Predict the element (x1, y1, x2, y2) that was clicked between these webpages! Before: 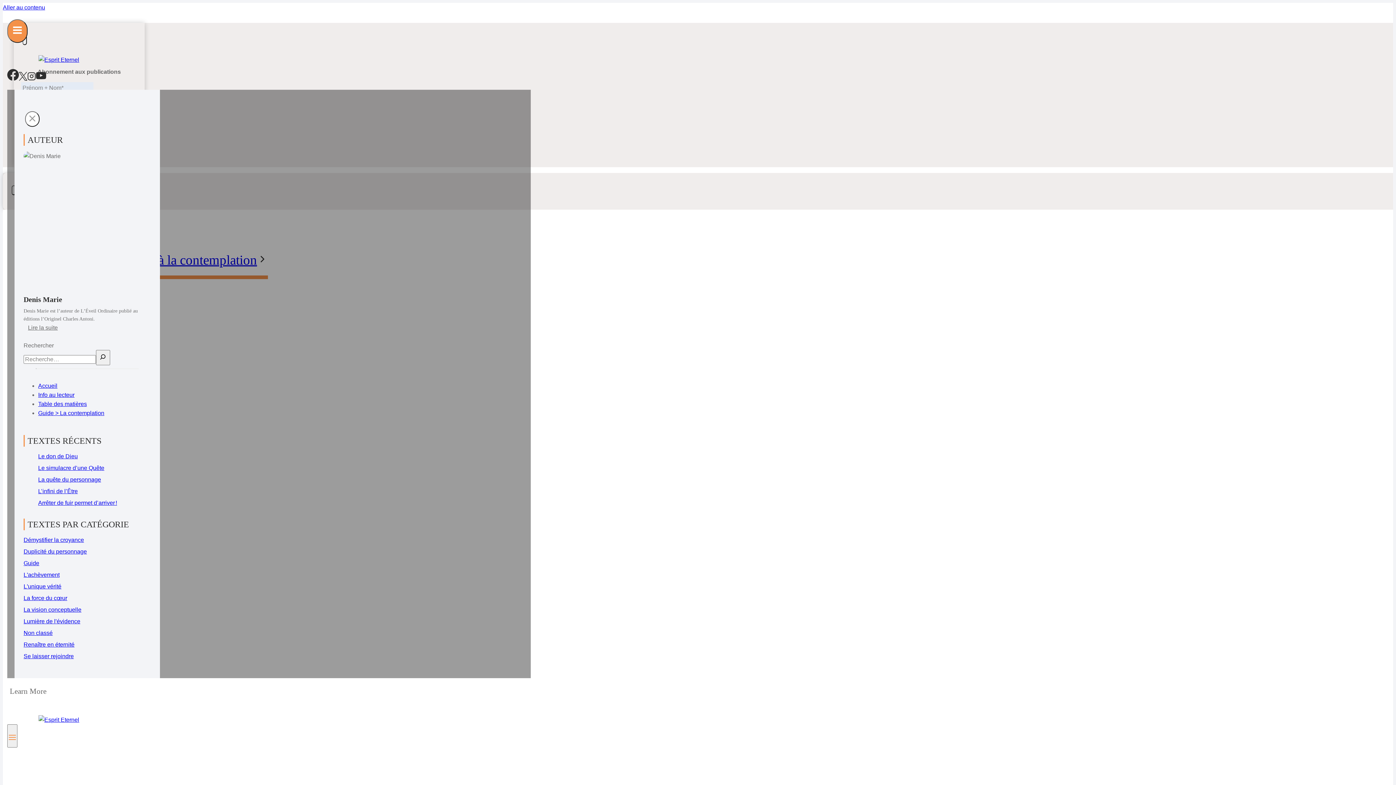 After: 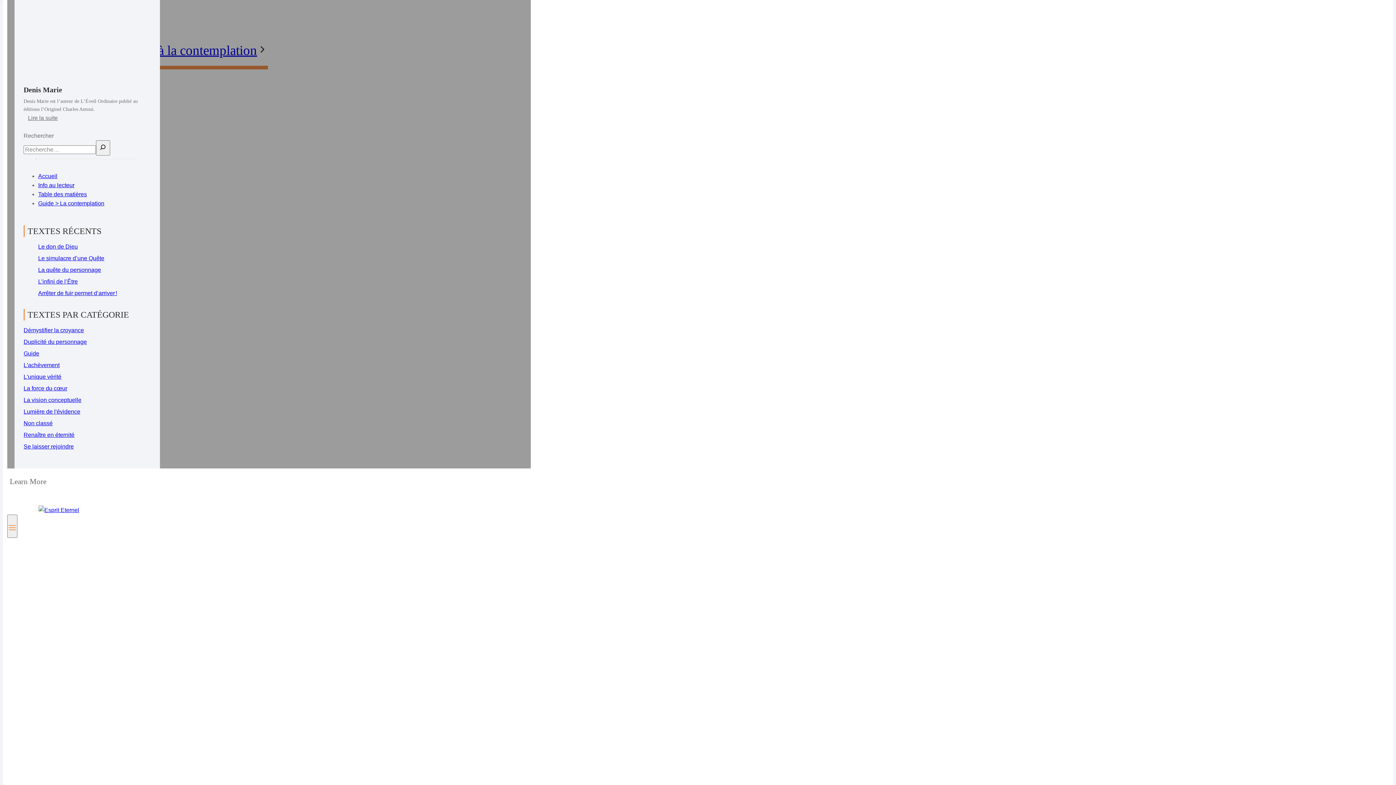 Action: bbox: (2, 4, 45, 10) label: Aller au contenu